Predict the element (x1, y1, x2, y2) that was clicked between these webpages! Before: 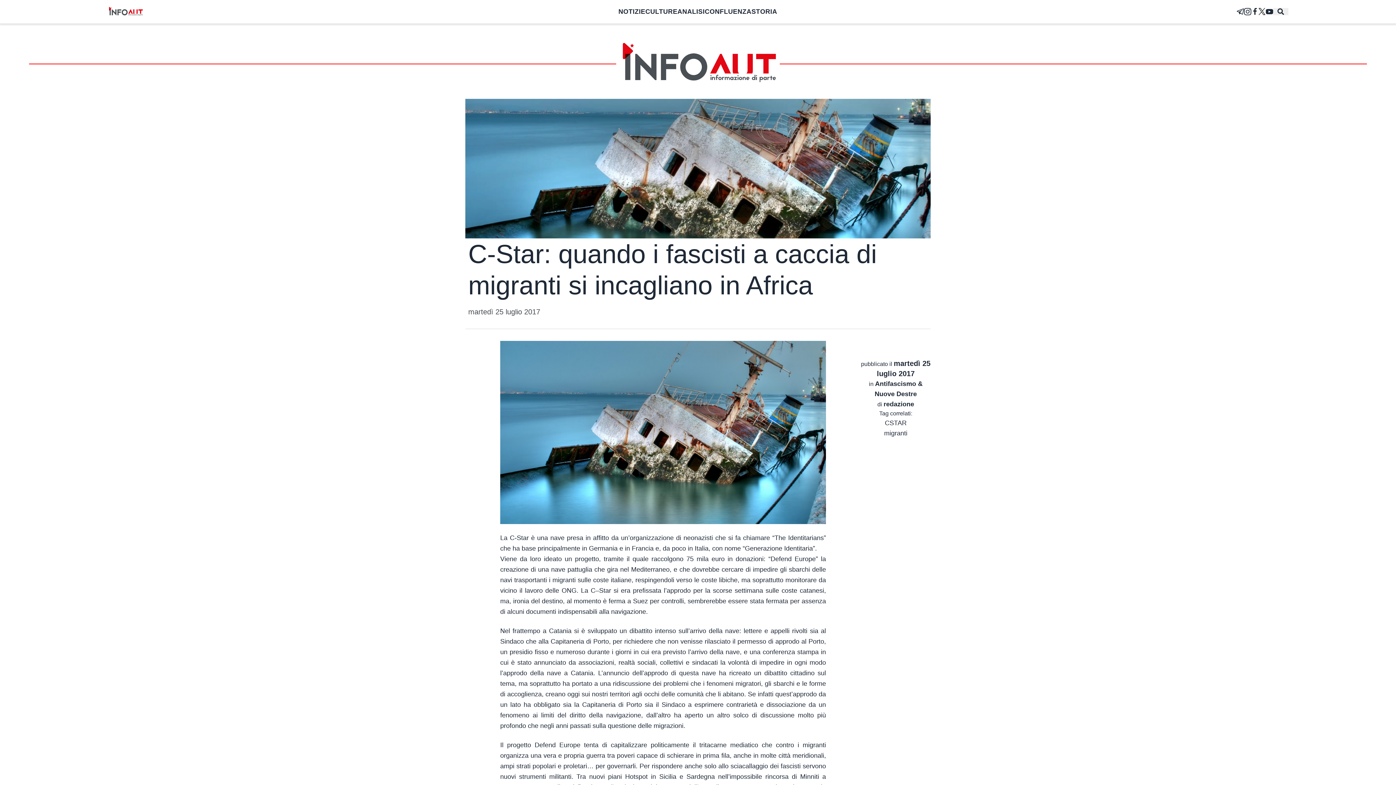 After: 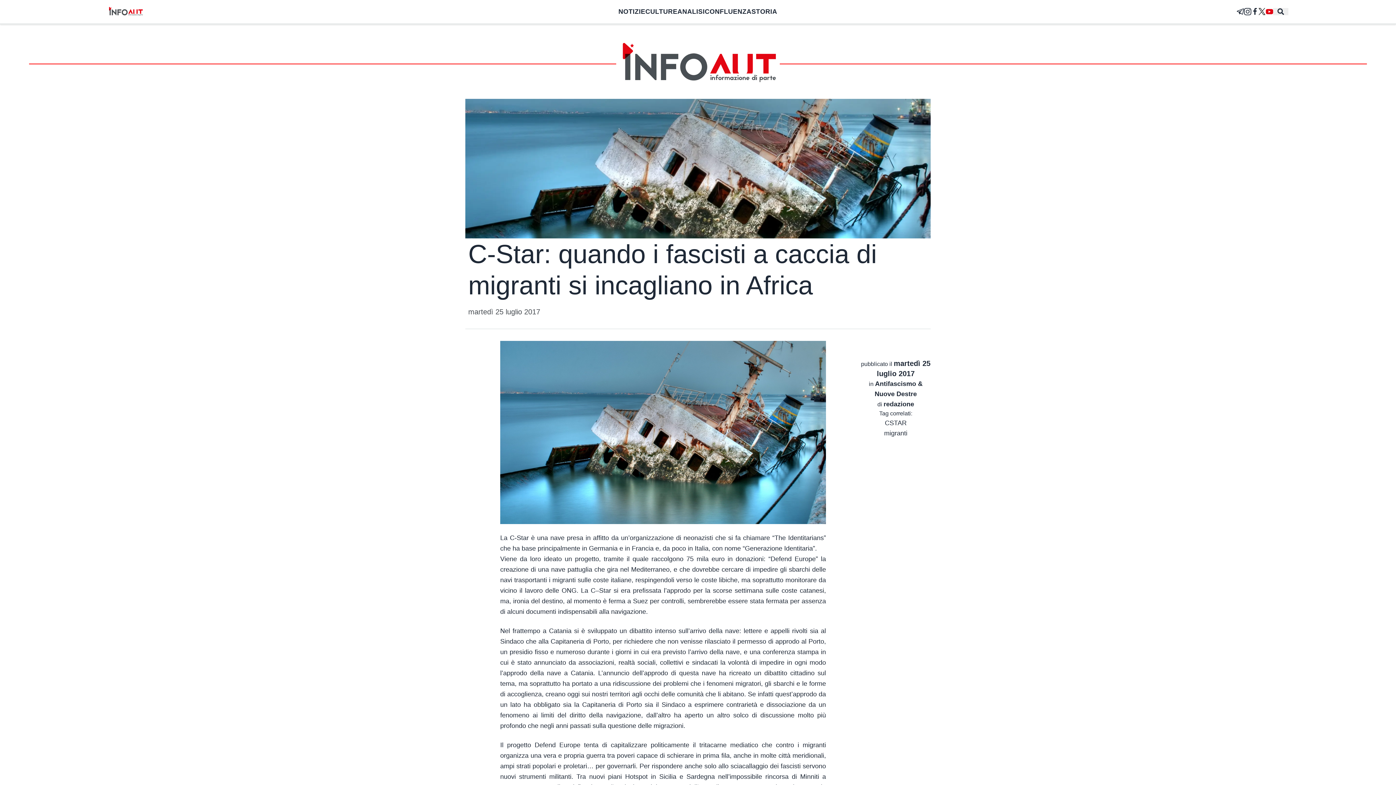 Action: label: youtube bbox: (1266, 8, 1273, 15)